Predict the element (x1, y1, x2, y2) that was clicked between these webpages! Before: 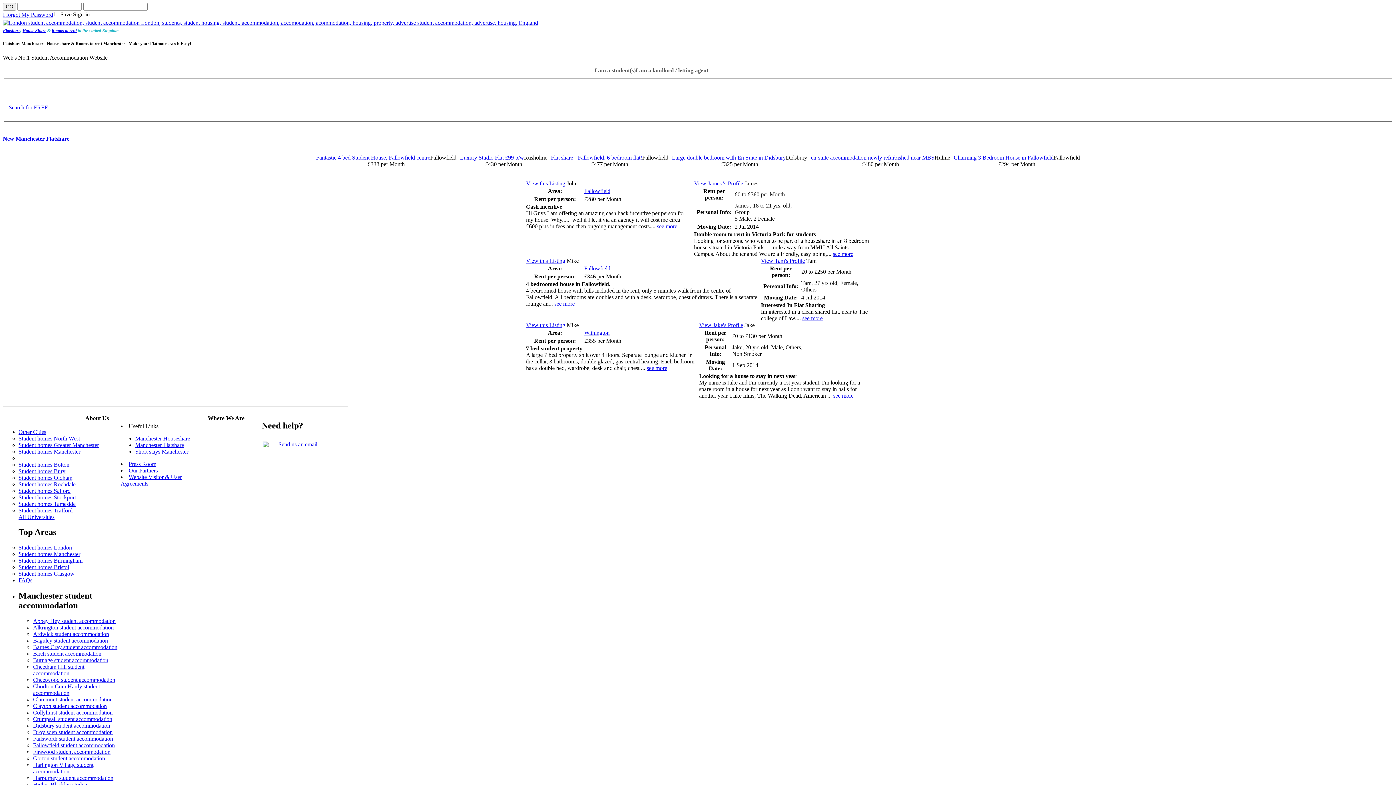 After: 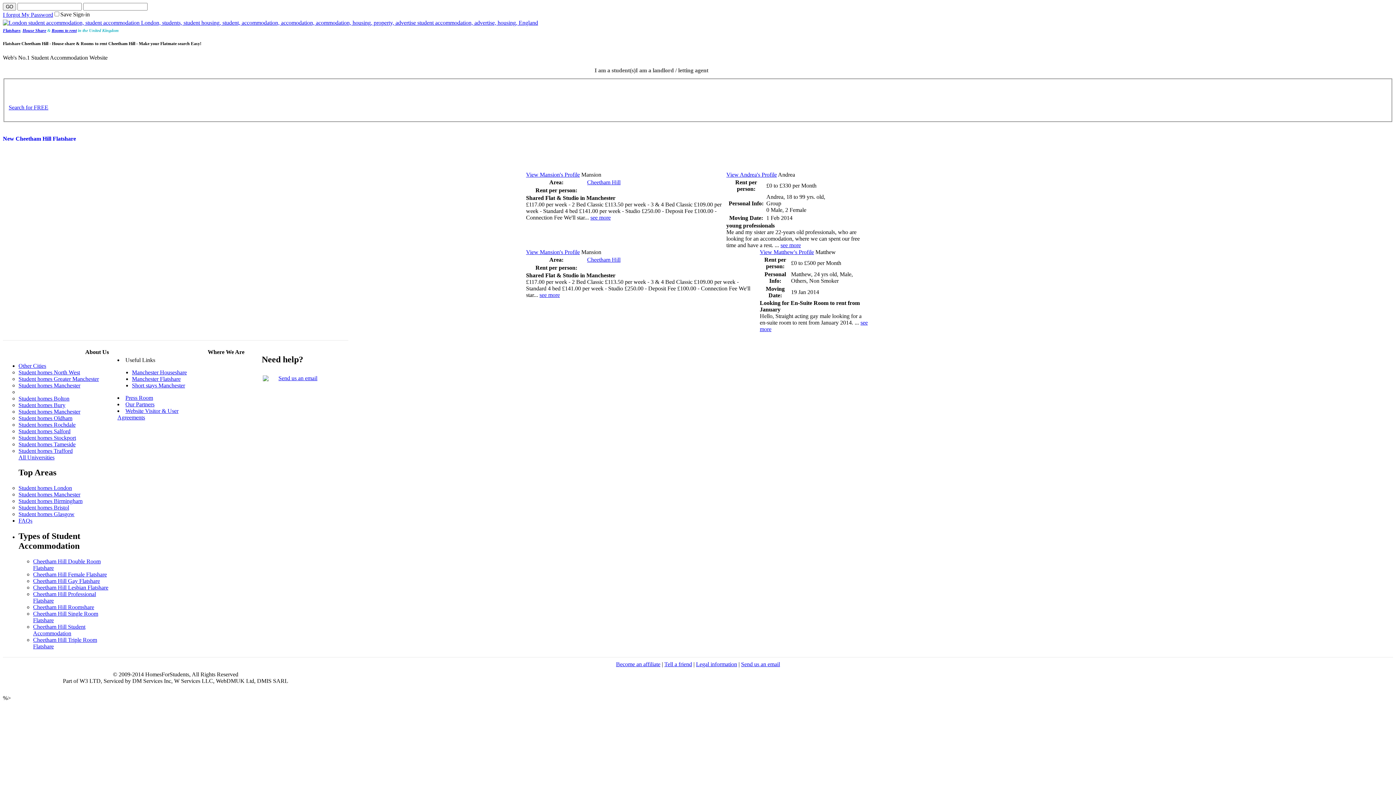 Action: label: Cheetham Hill student accommodation bbox: (33, 664, 84, 676)